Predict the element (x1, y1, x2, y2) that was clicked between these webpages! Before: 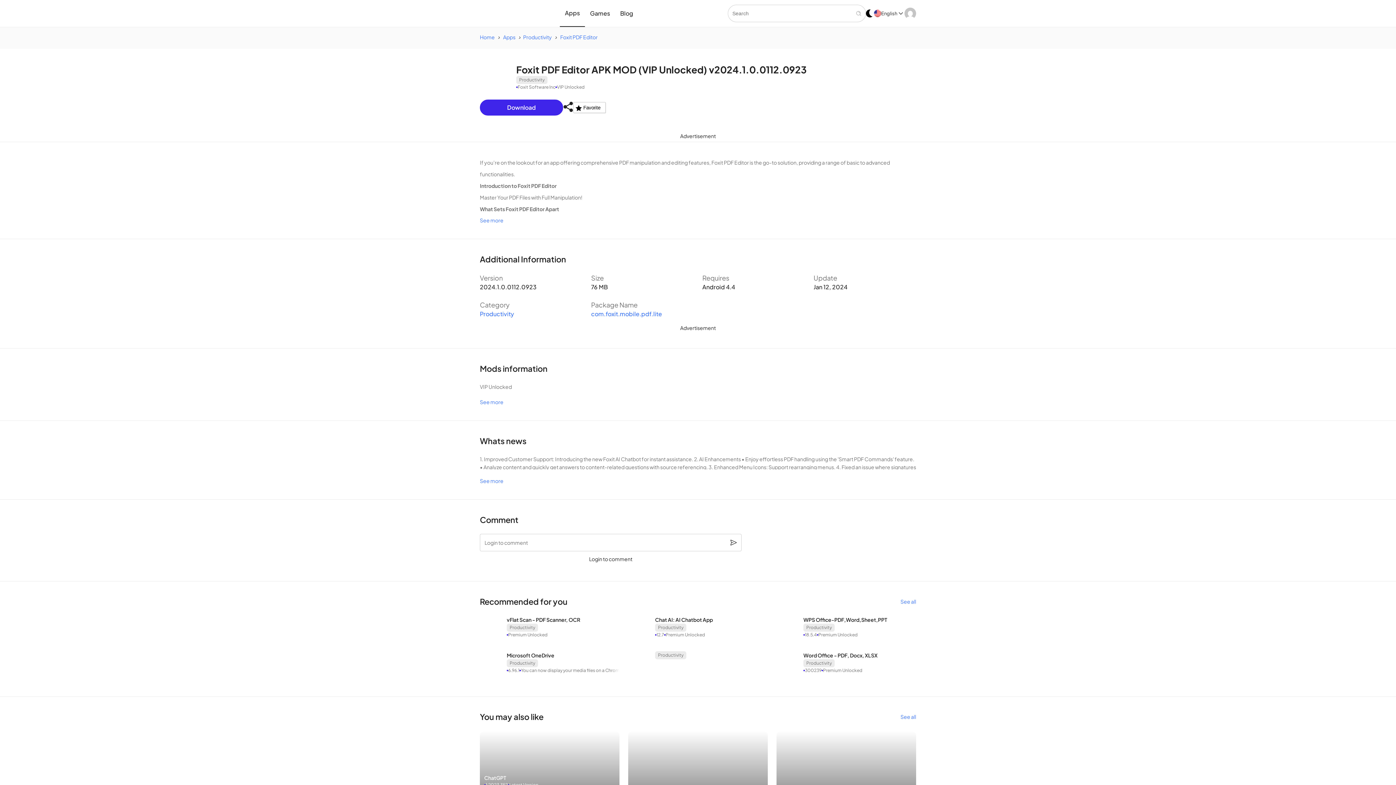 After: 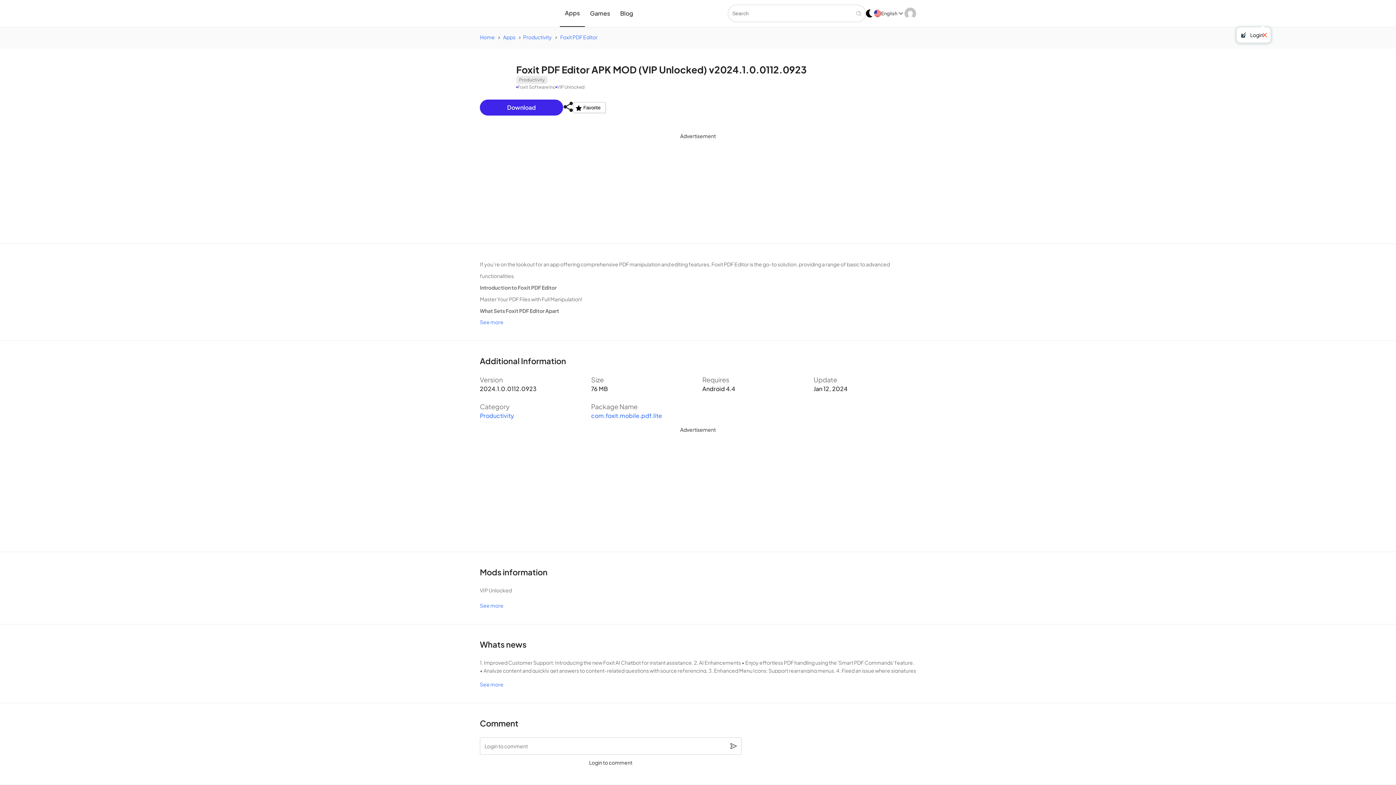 Action: label: See more bbox: (480, 398, 916, 406)